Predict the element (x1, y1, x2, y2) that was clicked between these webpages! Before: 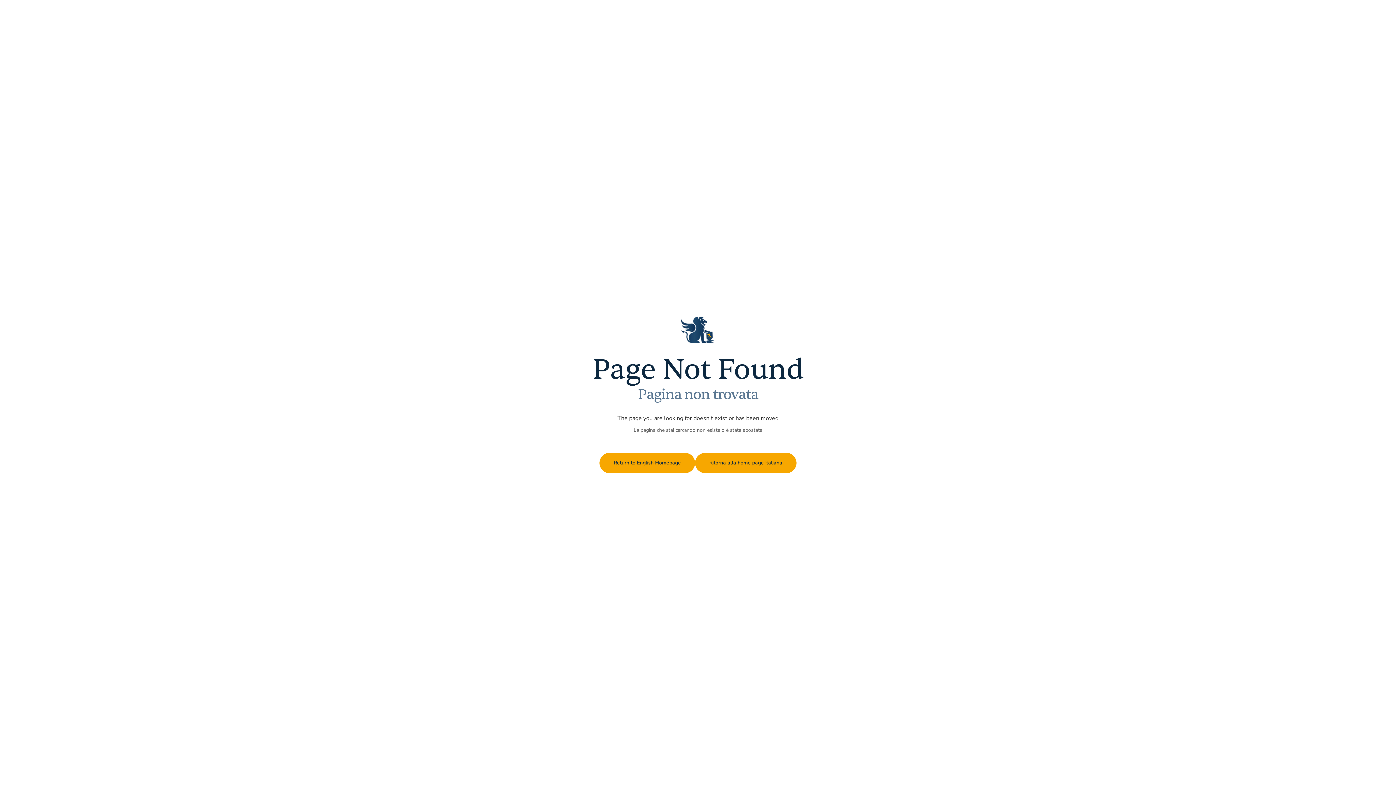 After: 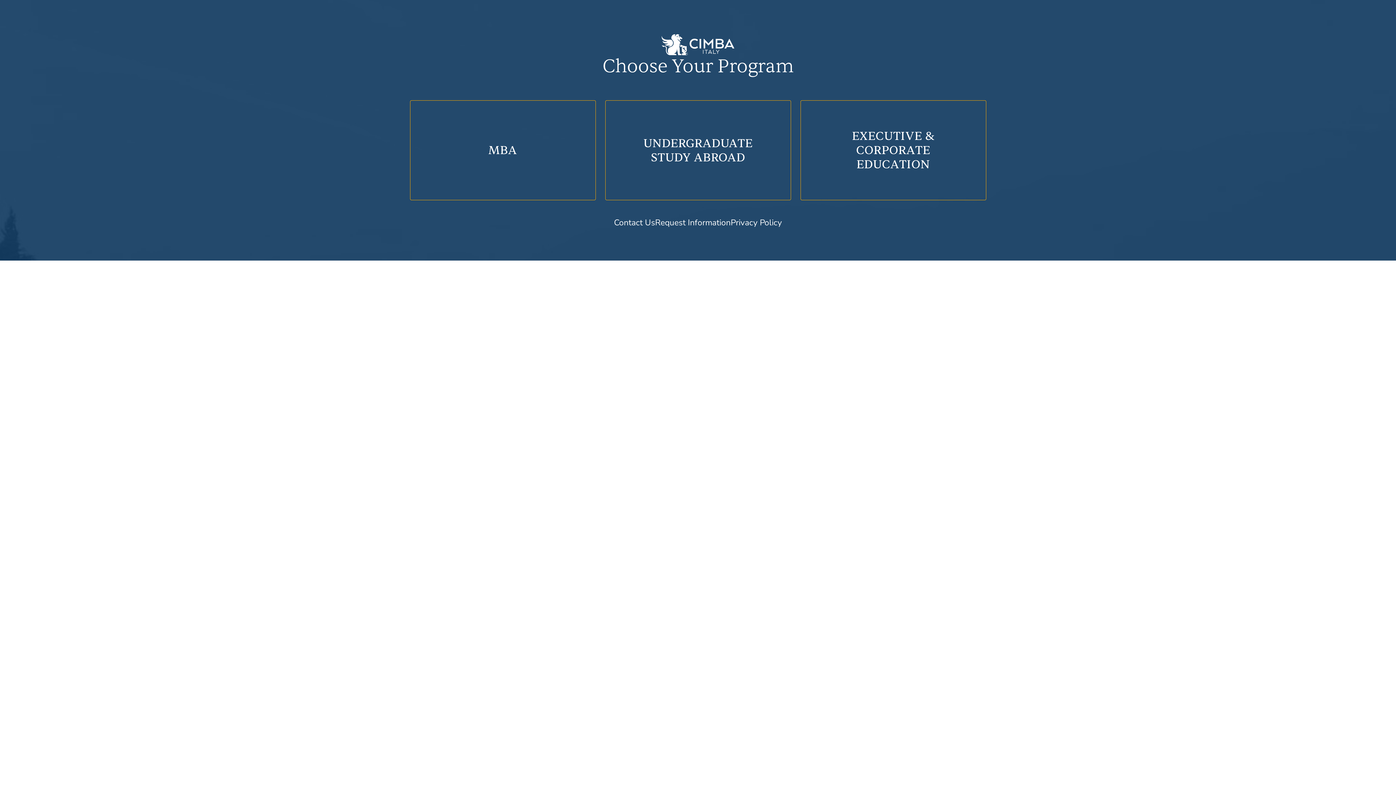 Action: bbox: (599, 453, 695, 473) label: Return to English Homepage